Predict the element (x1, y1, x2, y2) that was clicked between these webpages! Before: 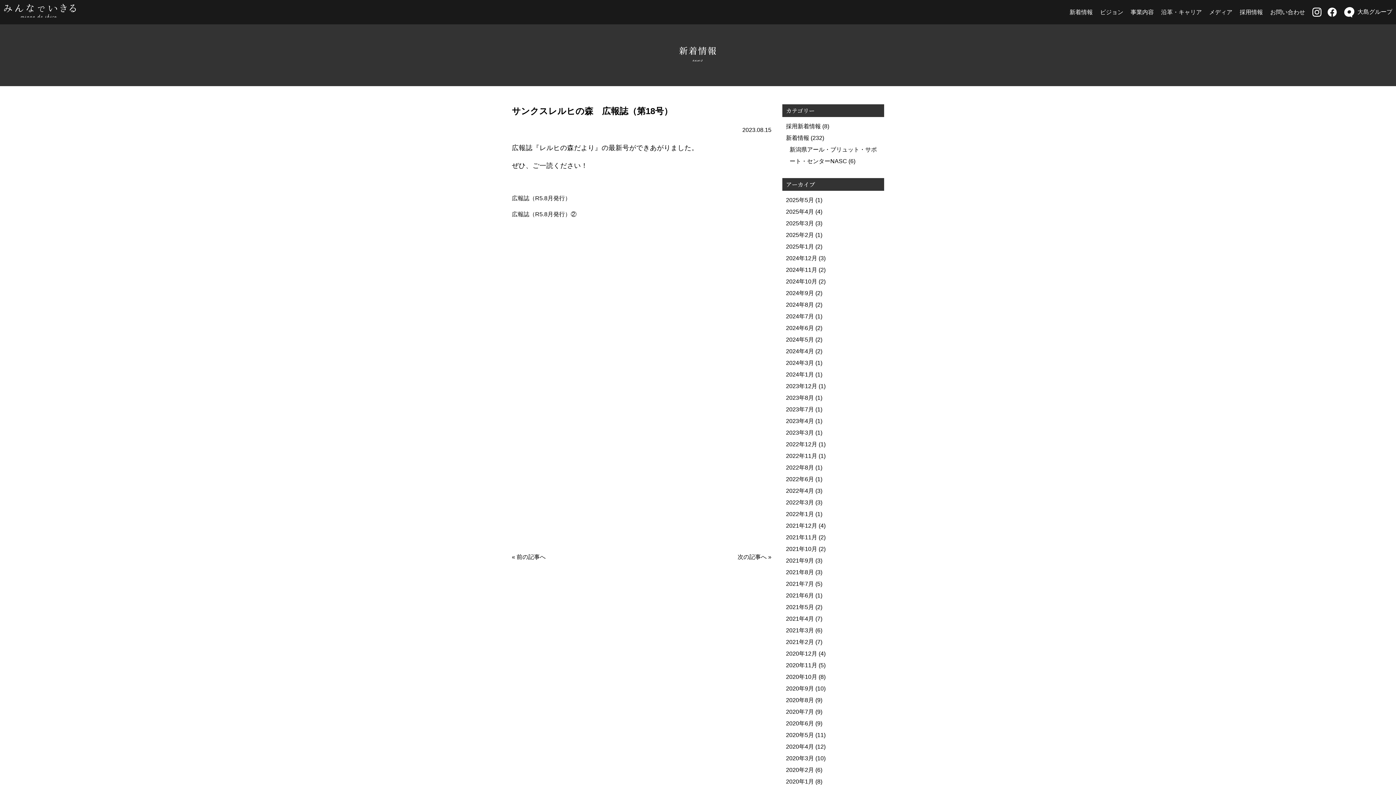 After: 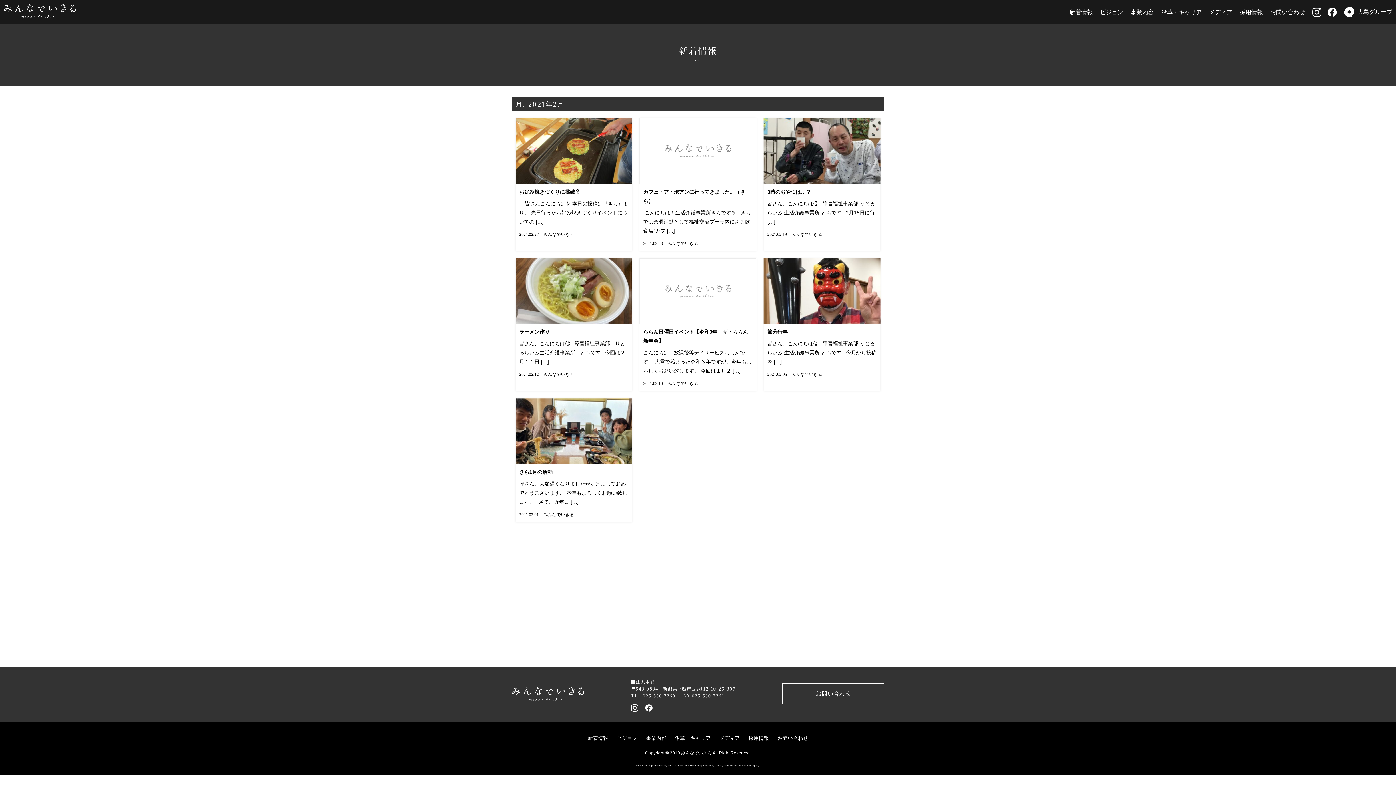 Action: label: 2021年2月 bbox: (786, 639, 814, 645)